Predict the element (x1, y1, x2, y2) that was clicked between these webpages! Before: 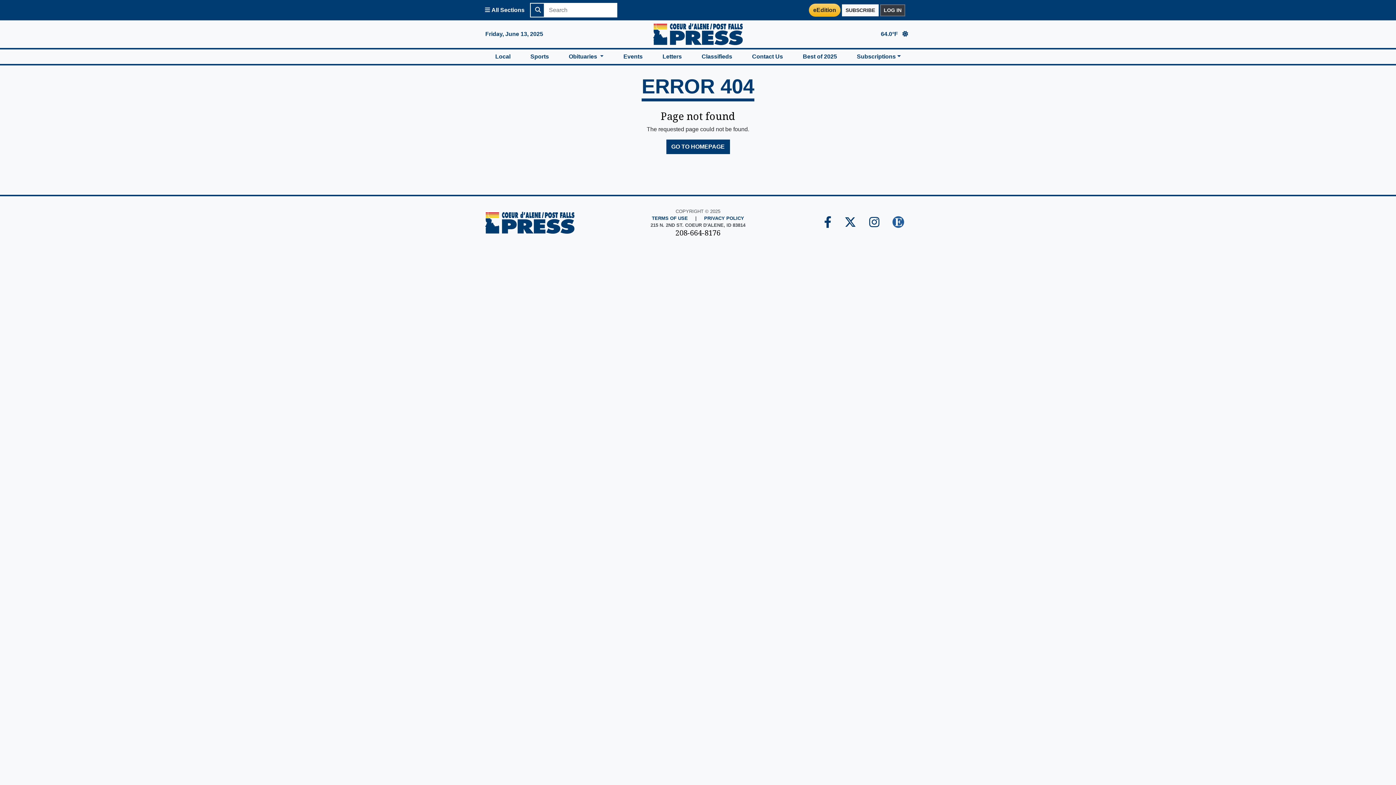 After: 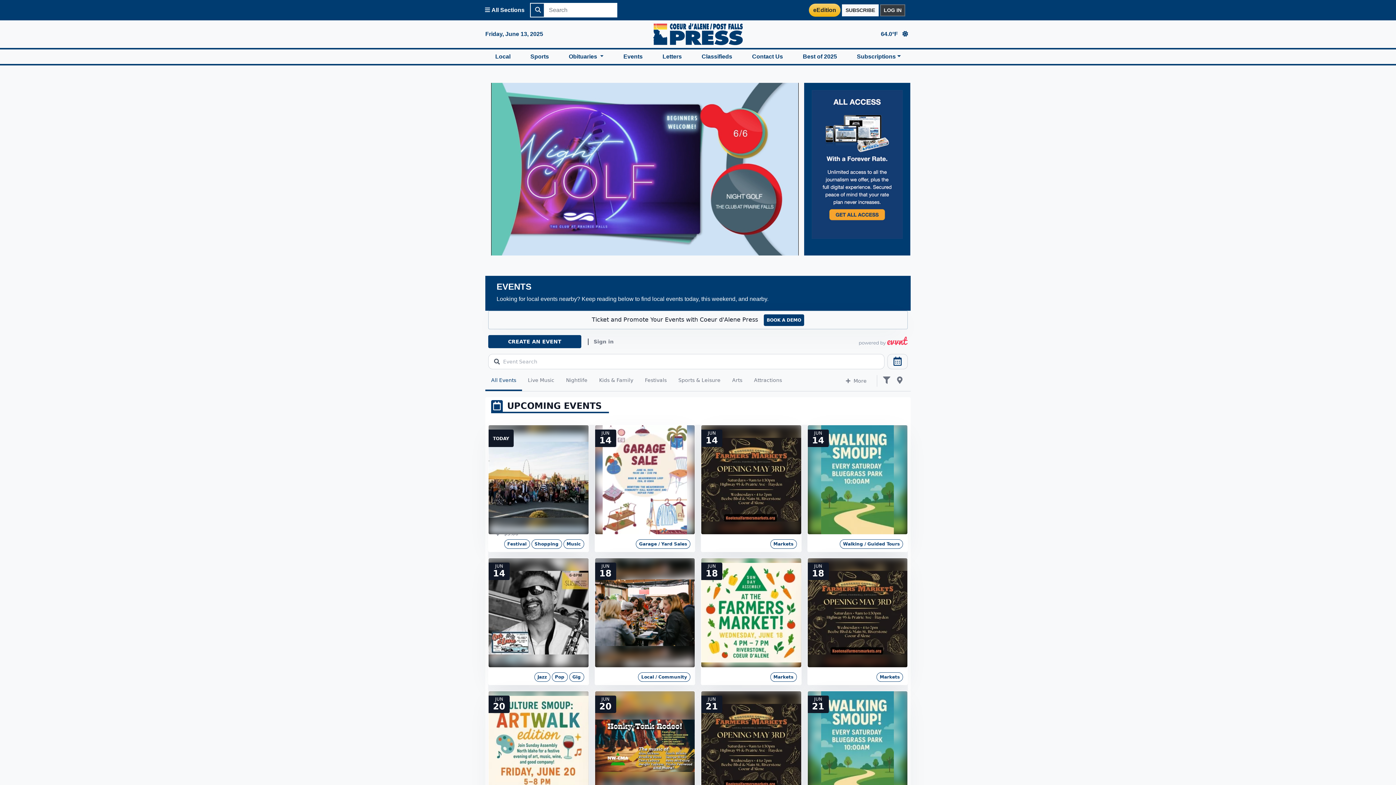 Action: label: Events bbox: (613, 49, 652, 64)